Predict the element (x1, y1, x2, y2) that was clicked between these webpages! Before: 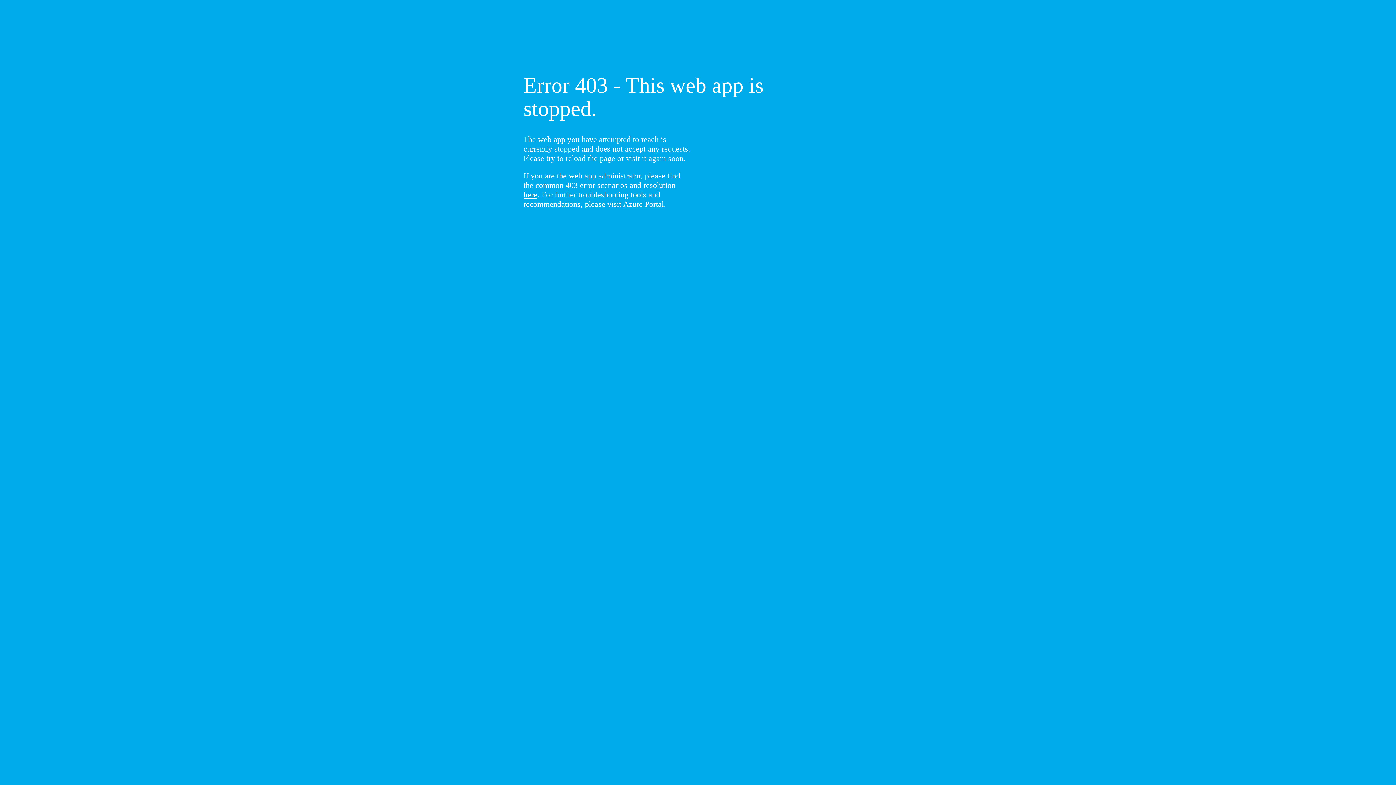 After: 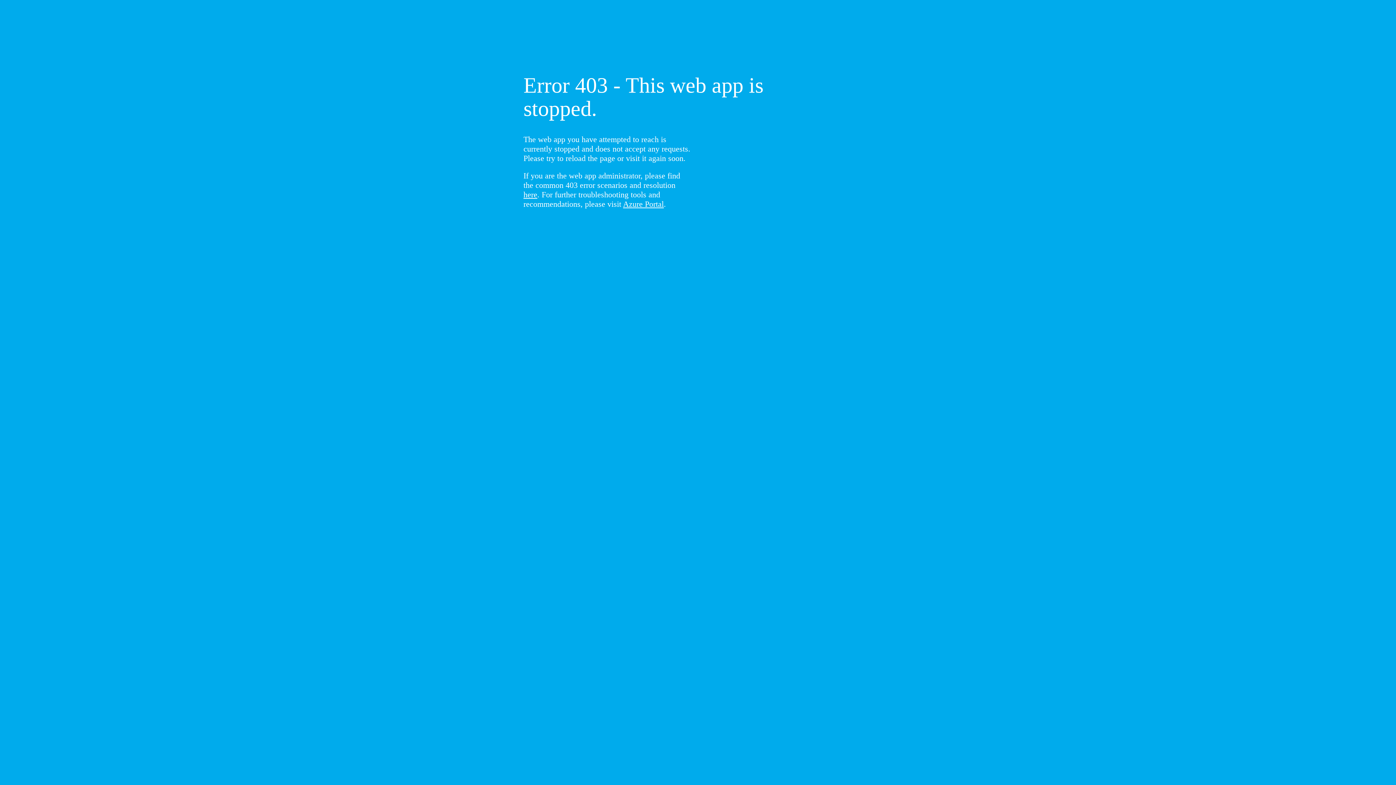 Action: label: here bbox: (523, 190, 537, 199)